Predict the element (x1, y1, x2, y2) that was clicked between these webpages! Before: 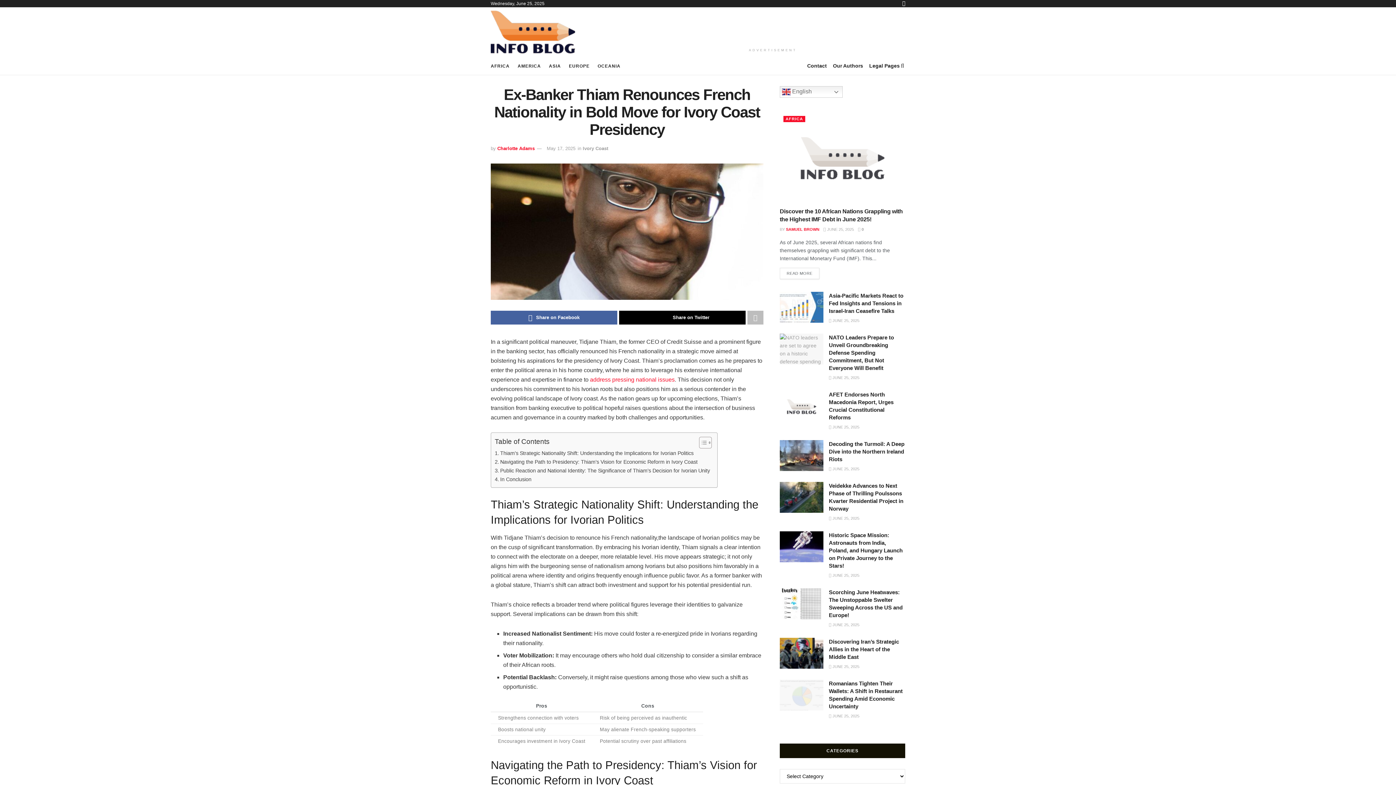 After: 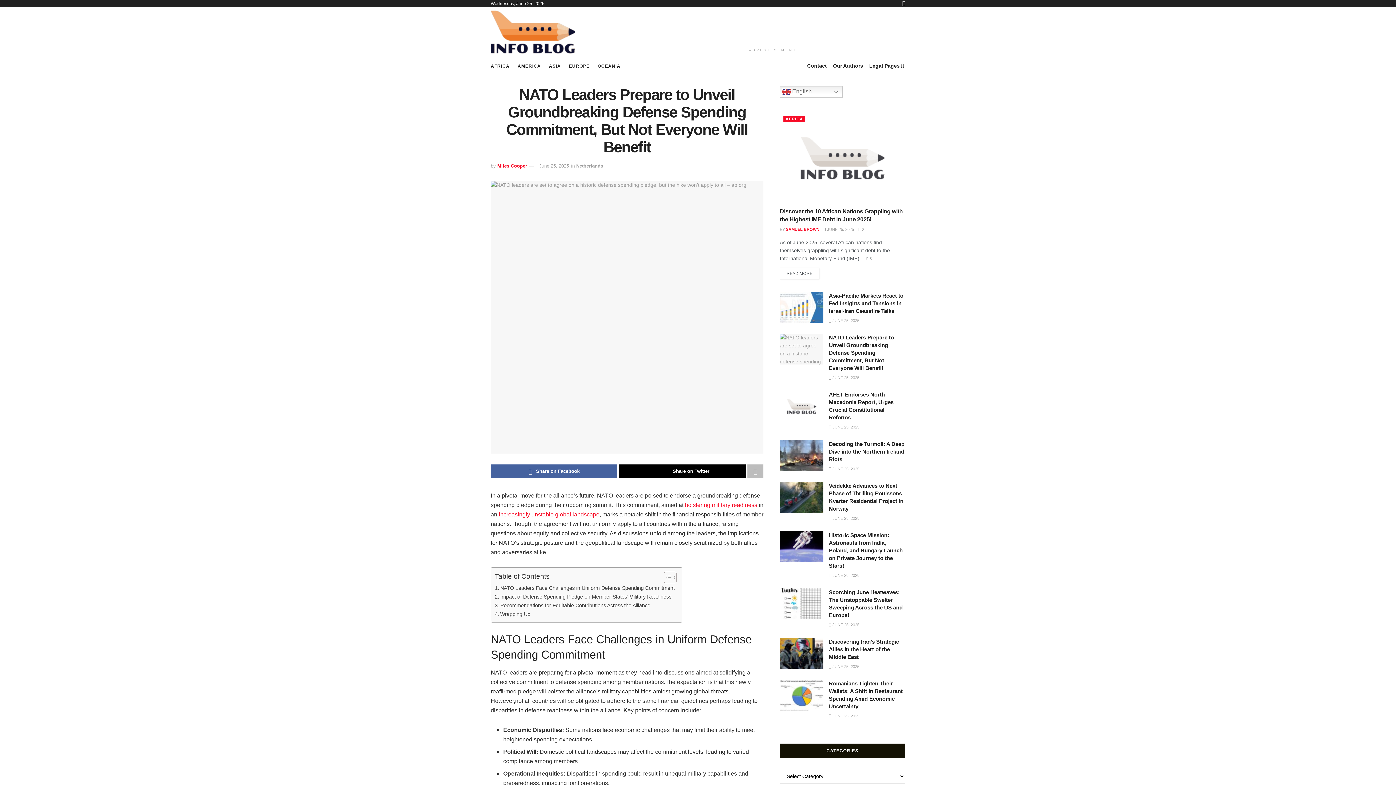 Action: bbox: (780, 322, 823, 353) label: Read article: NATO Leaders Prepare to Unveil Groundbreaking Defense Spending Commitment, But Not Everyone Will Benefit